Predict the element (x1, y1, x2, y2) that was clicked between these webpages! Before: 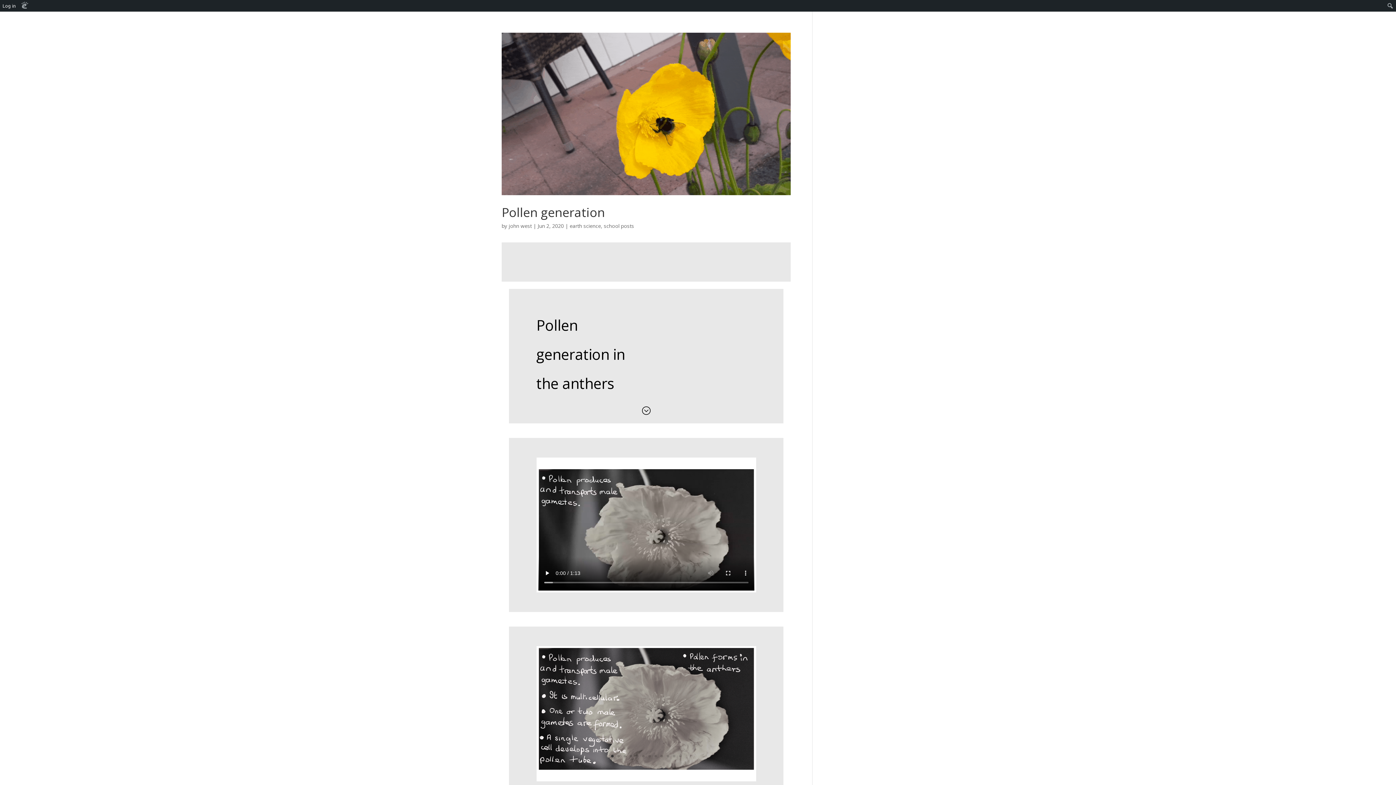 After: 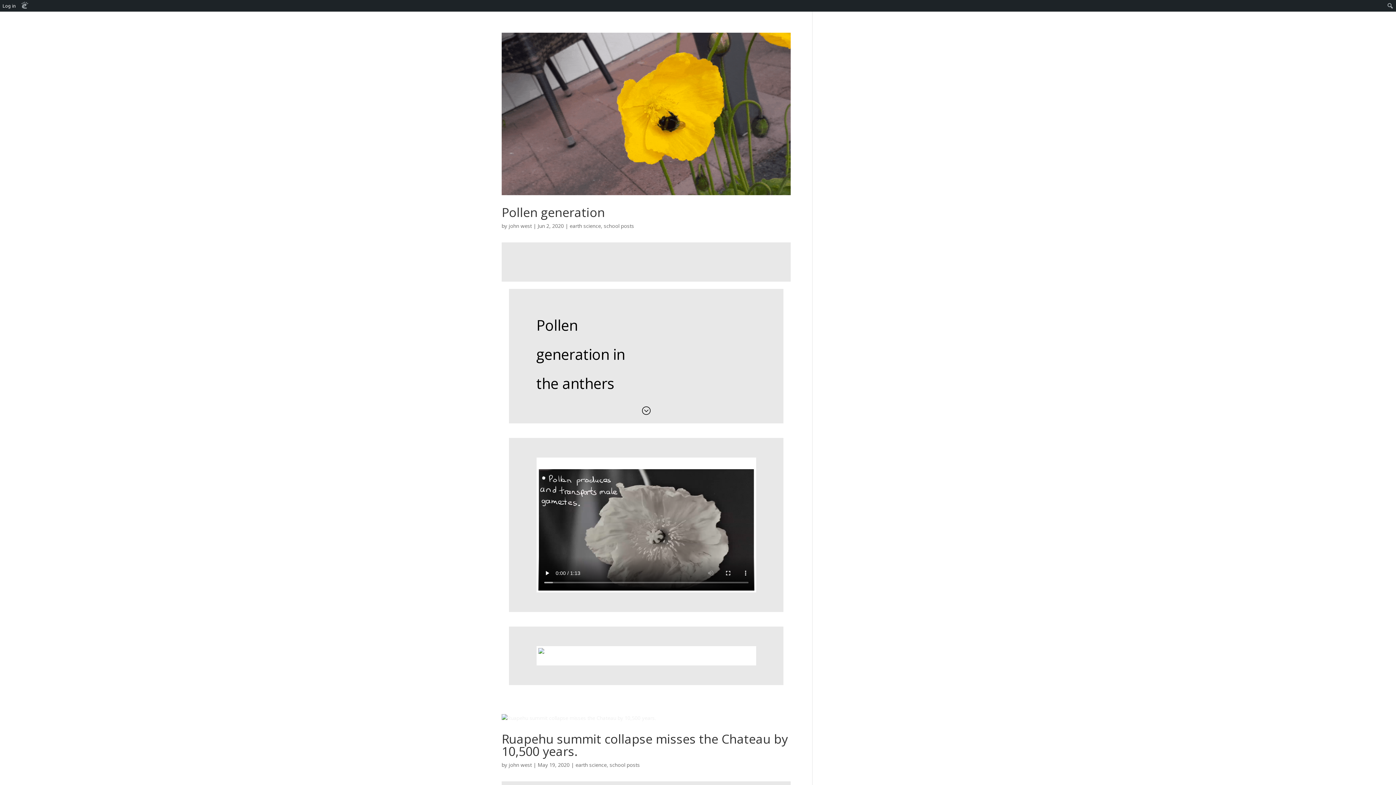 Action: label: 2 bbox: (617, 755, 619, 757)